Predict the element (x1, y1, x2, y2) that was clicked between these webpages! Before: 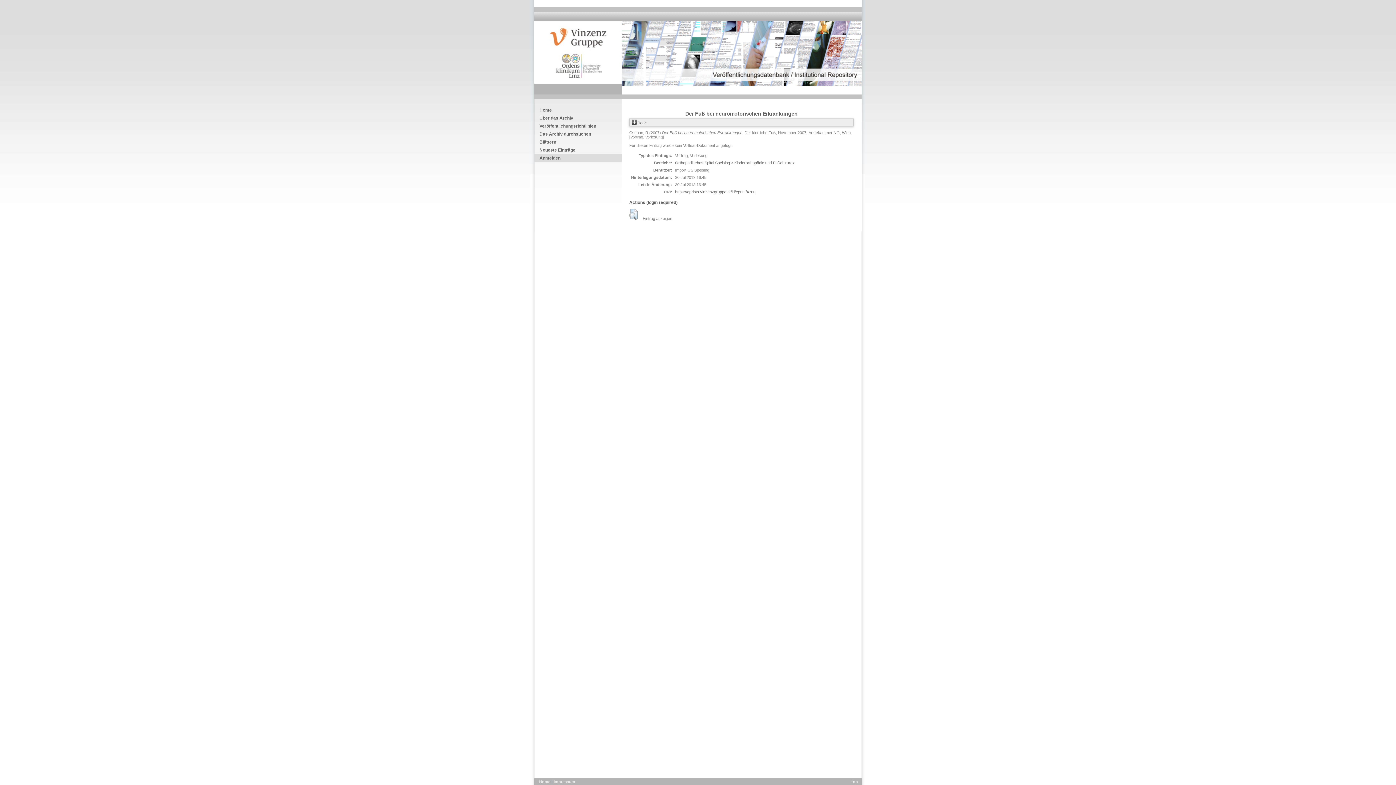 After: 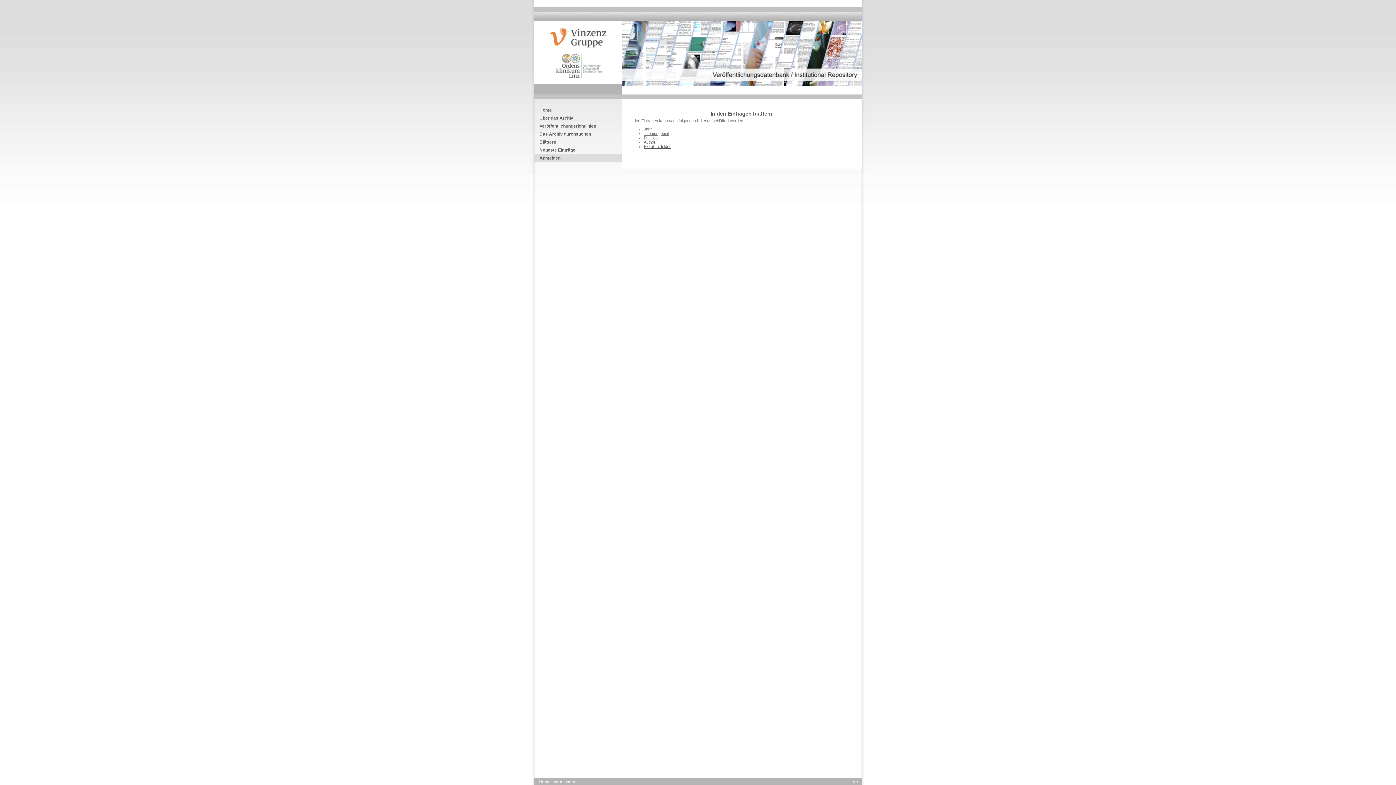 Action: bbox: (534, 138, 621, 146) label: Blättern